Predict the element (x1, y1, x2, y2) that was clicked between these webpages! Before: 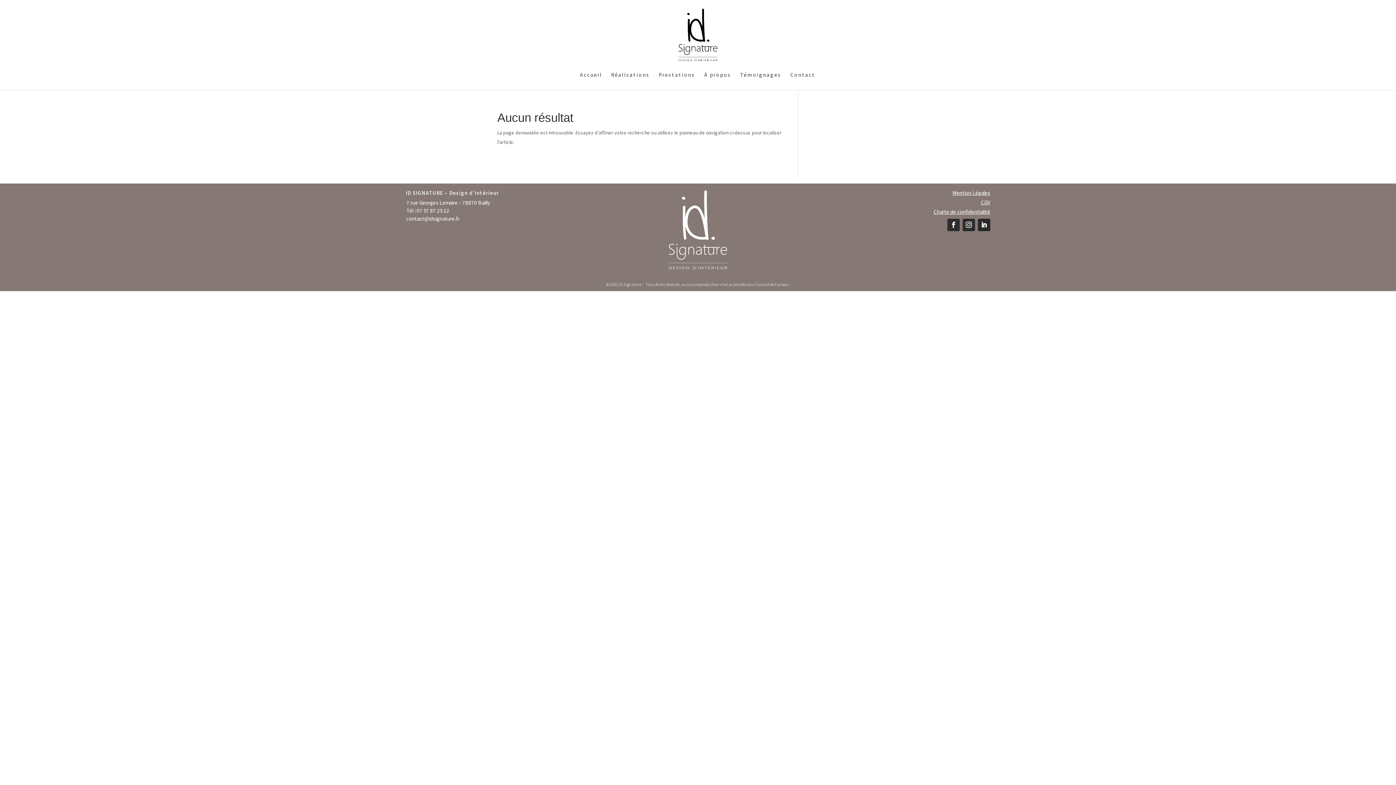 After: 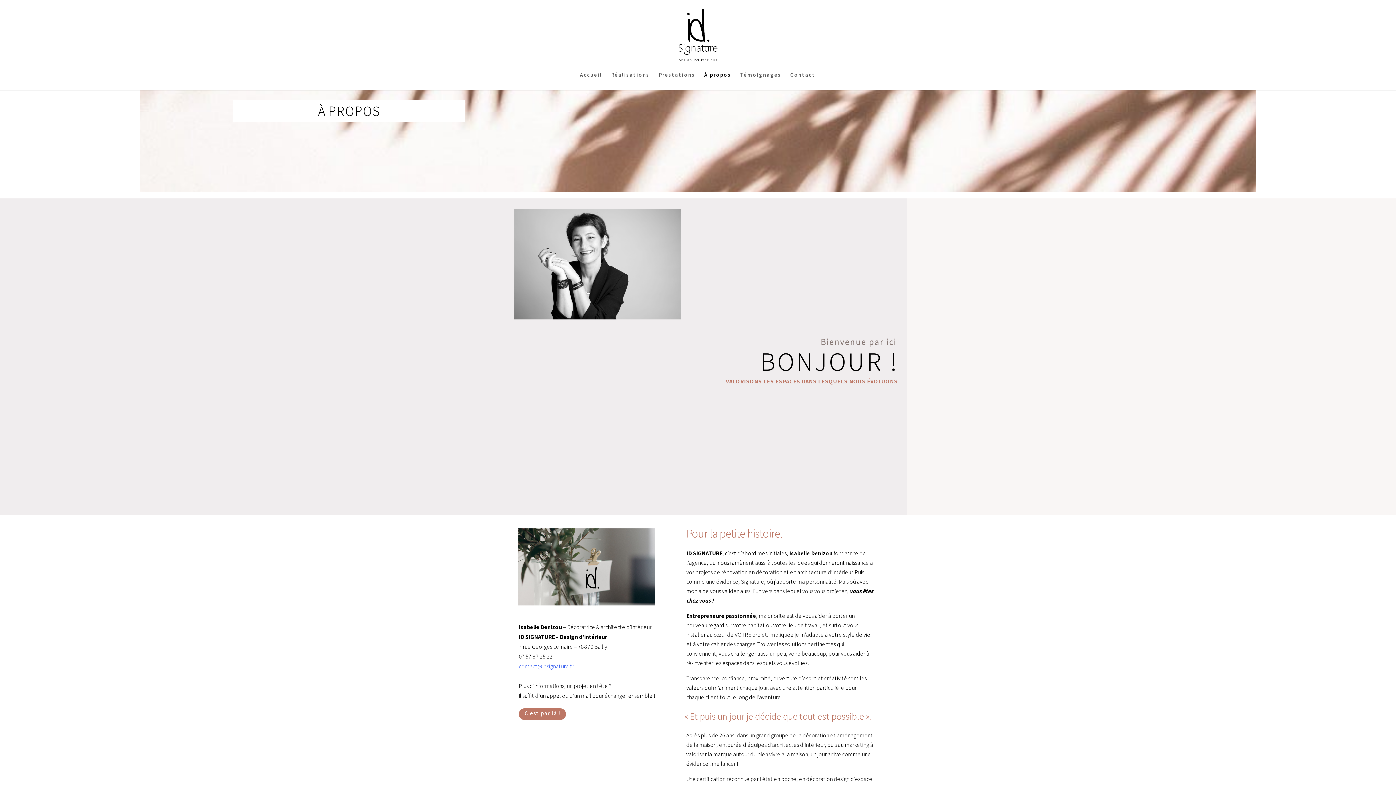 Action: label: À propos bbox: (704, 72, 731, 90)